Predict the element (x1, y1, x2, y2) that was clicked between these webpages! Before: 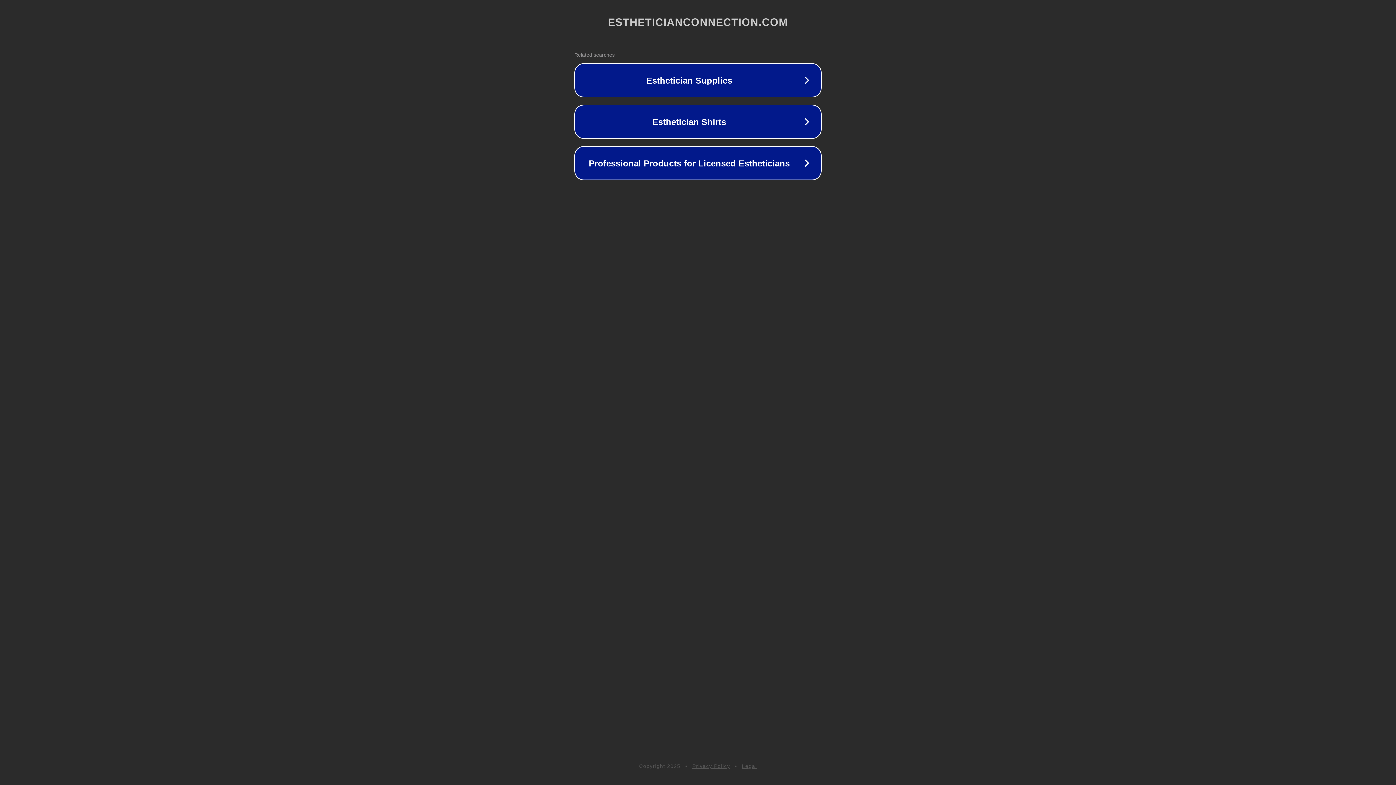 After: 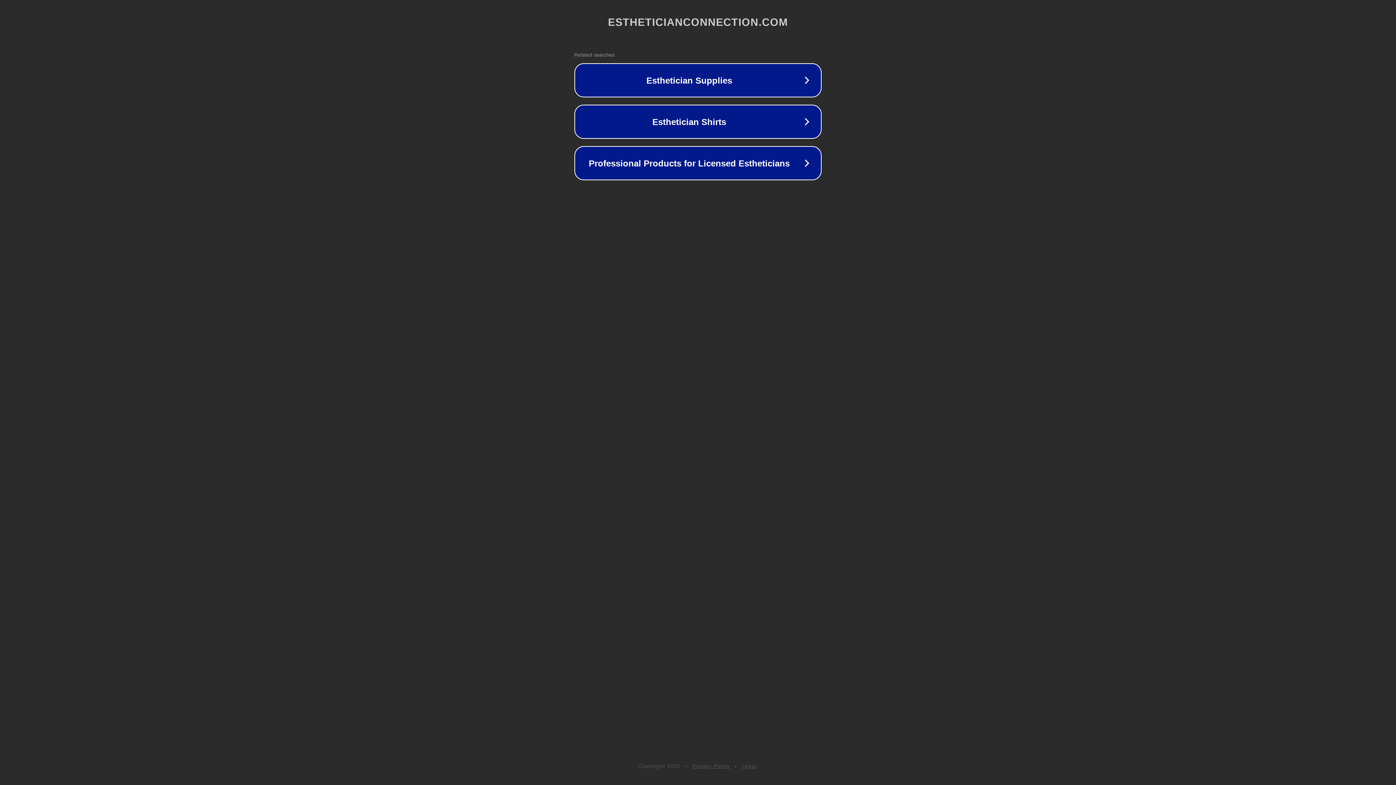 Action: bbox: (692, 763, 730, 769) label: Privacy Policy